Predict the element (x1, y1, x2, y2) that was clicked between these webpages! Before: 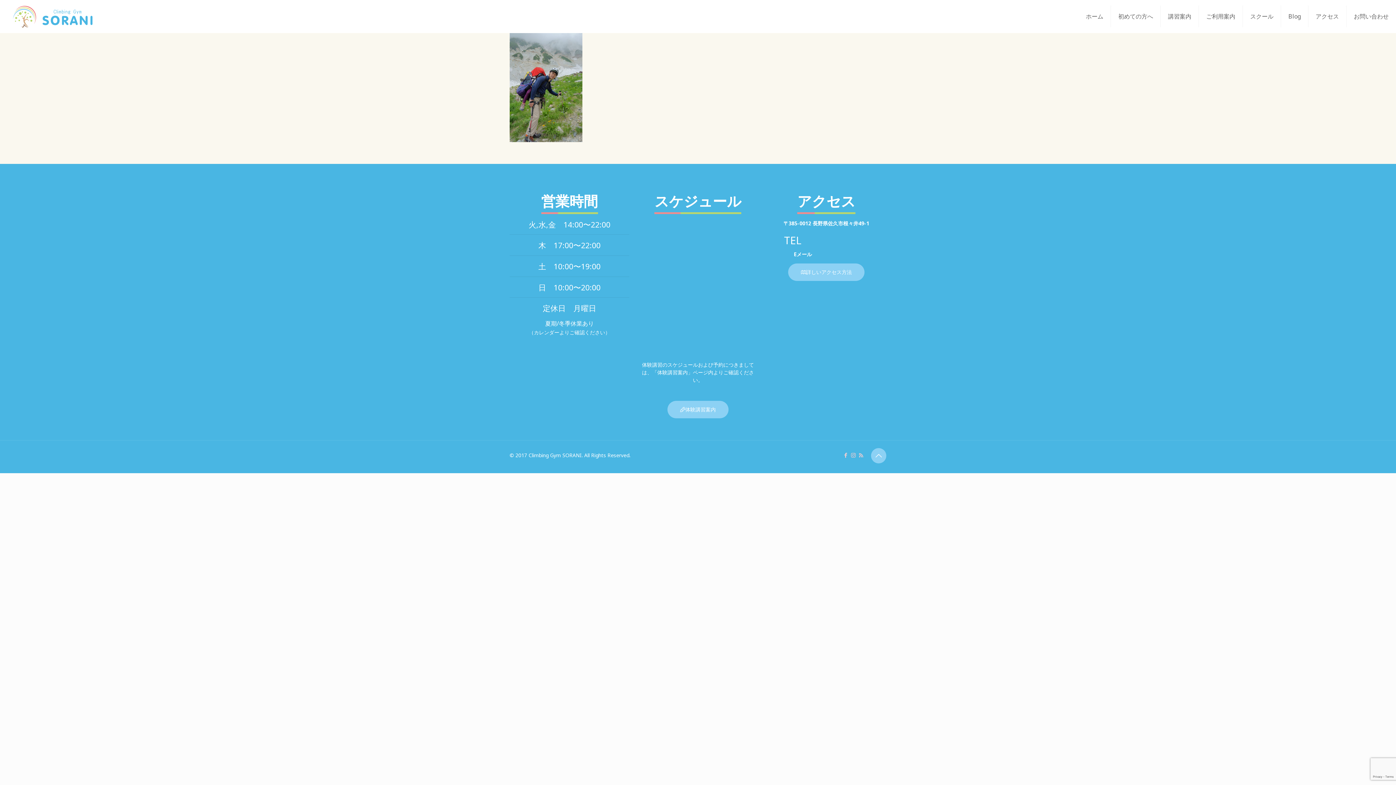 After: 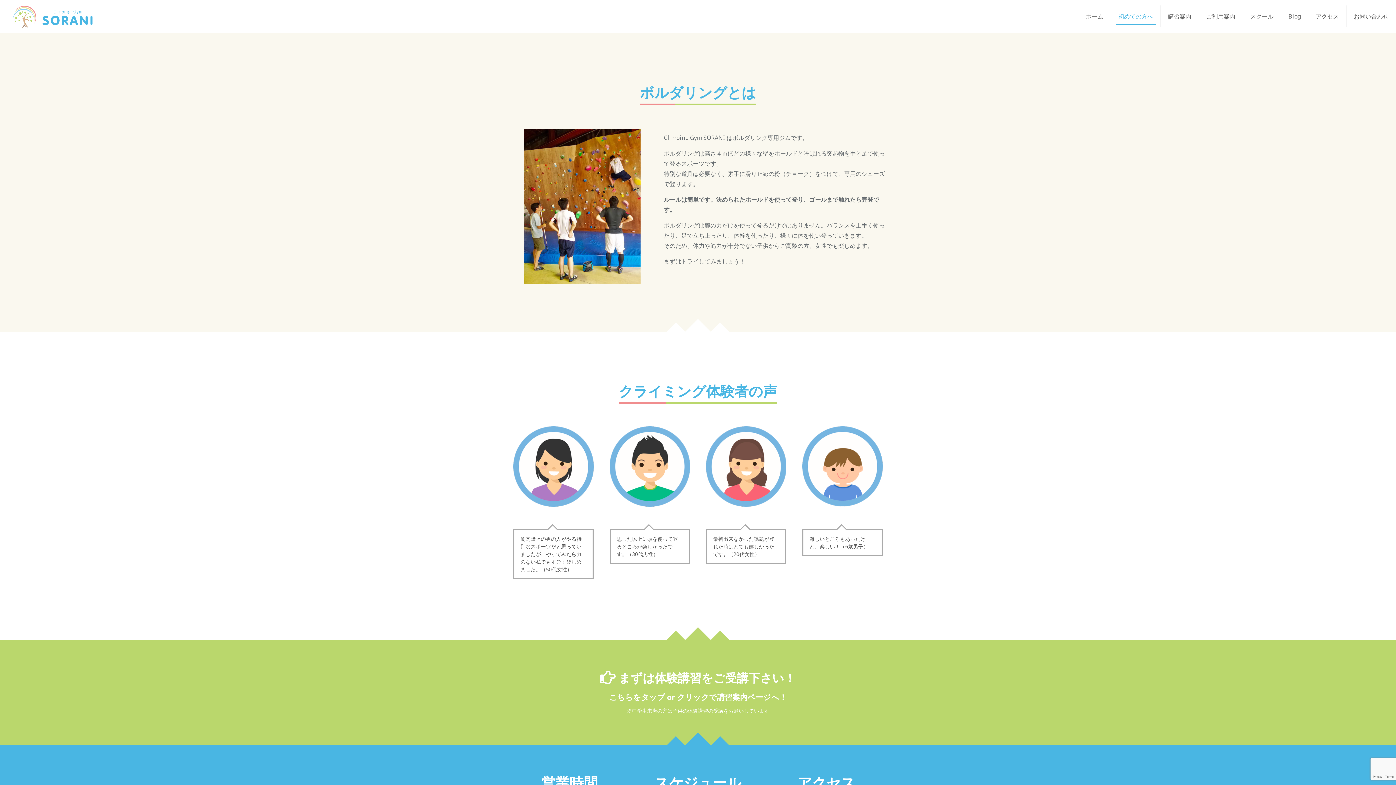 Action: bbox: (1111, 0, 1161, 32) label: 初めての方へ